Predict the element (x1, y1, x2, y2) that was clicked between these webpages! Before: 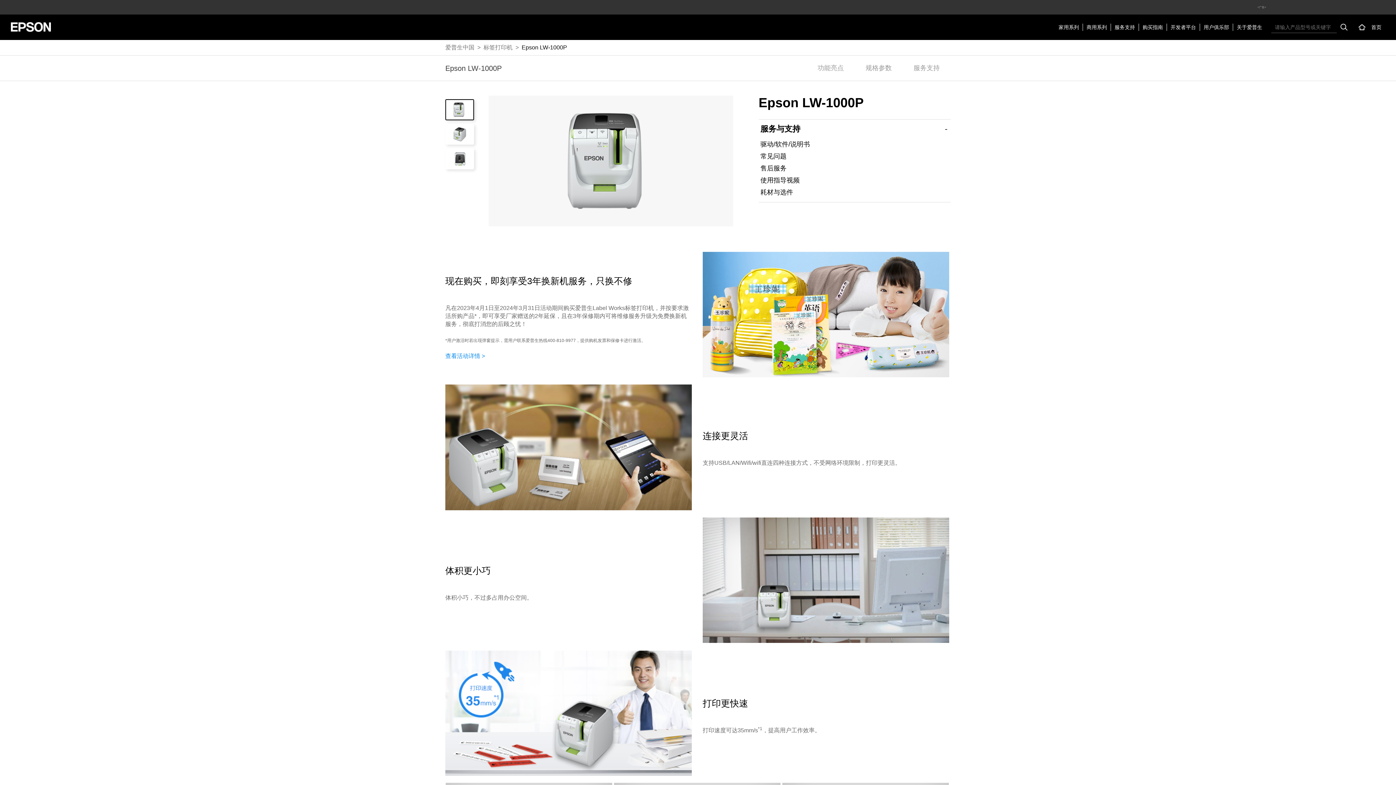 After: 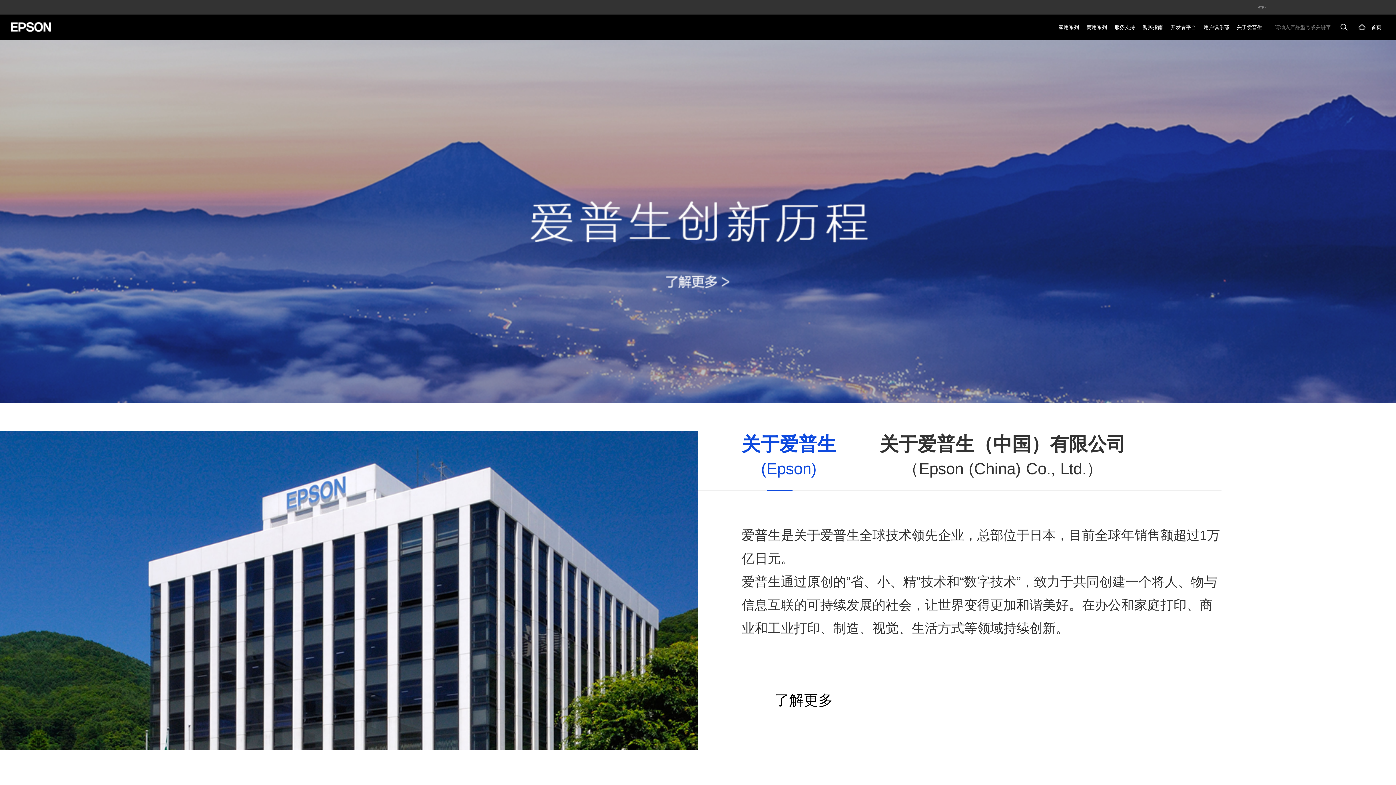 Action: label: 关于爱普生 bbox: (1233, 23, 1266, 30)